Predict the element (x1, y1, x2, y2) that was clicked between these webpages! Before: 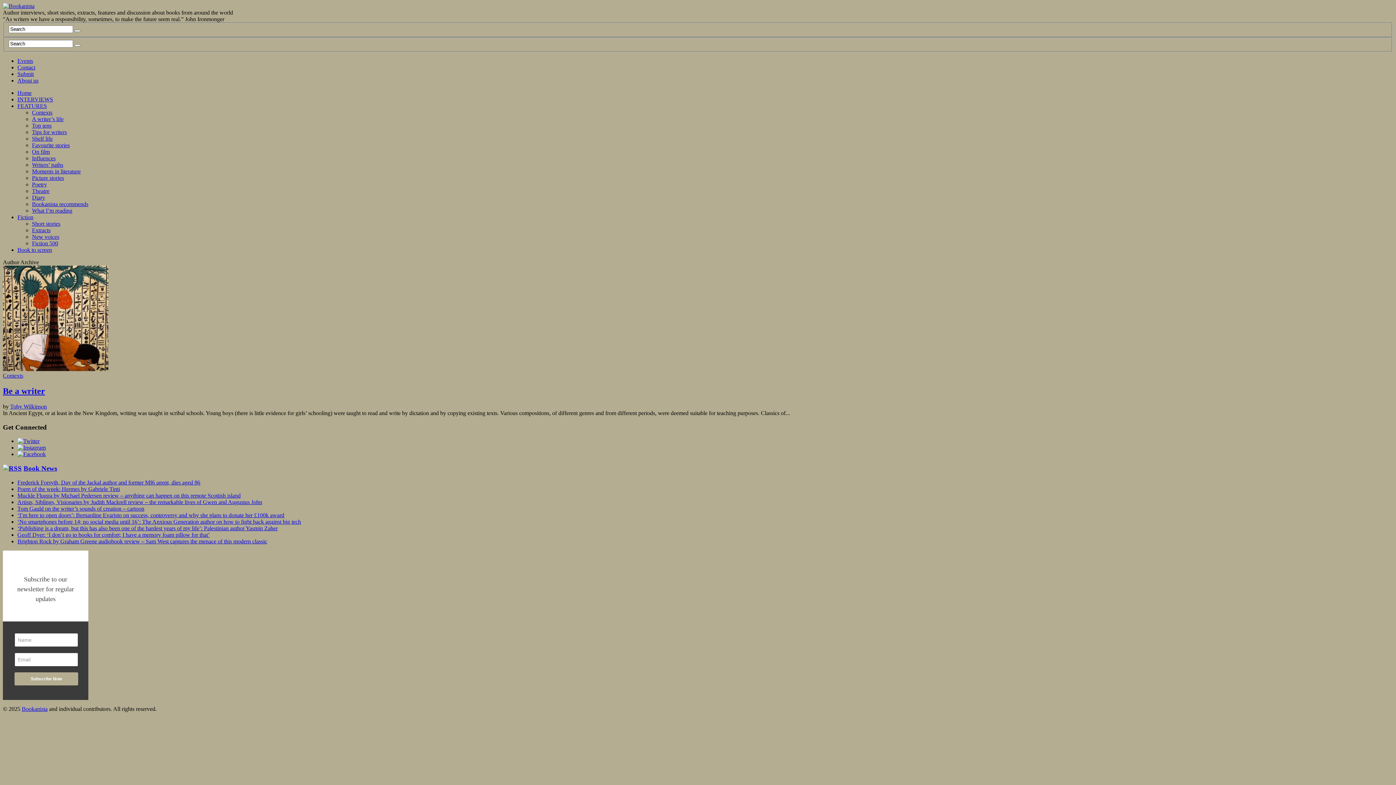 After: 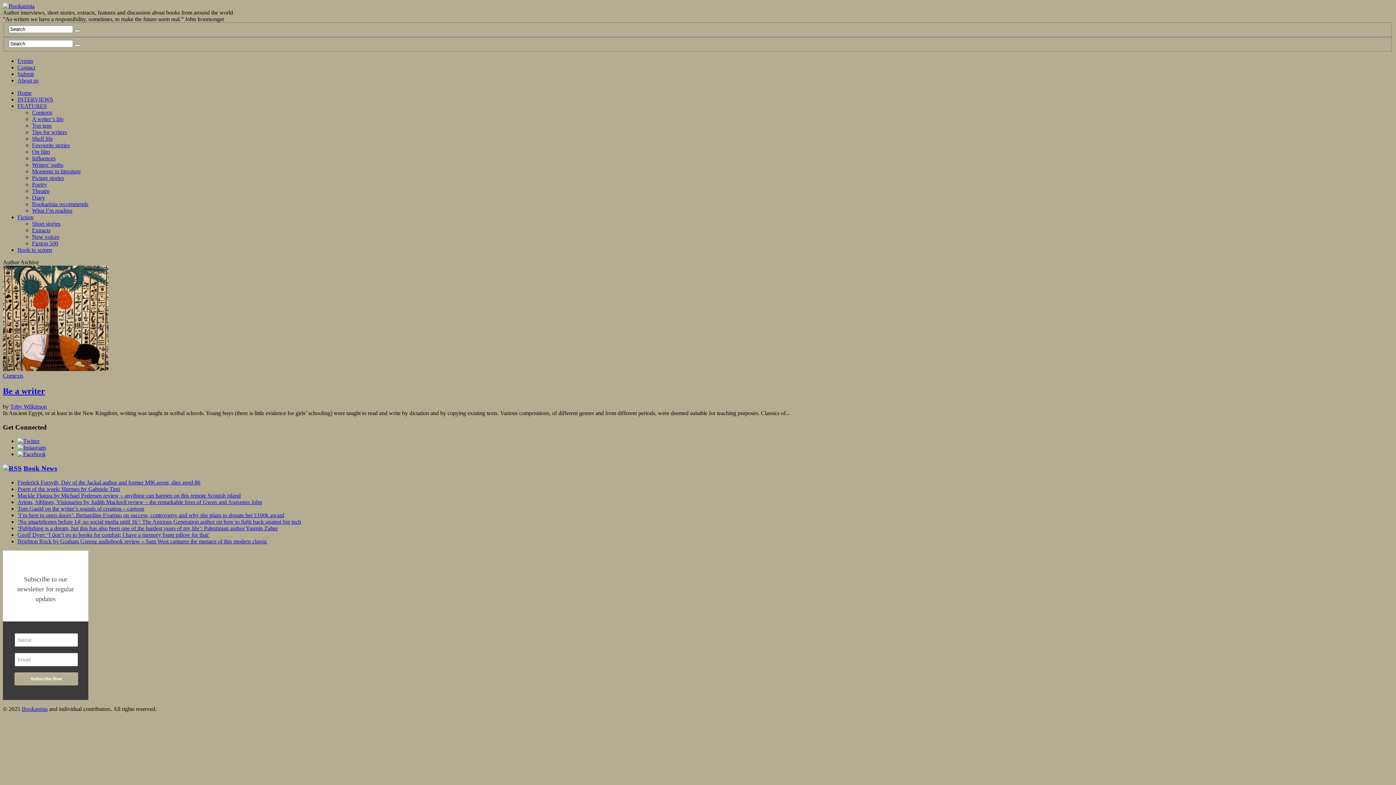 Action: bbox: (10, 403, 46, 409) label: Toby Wilkinson